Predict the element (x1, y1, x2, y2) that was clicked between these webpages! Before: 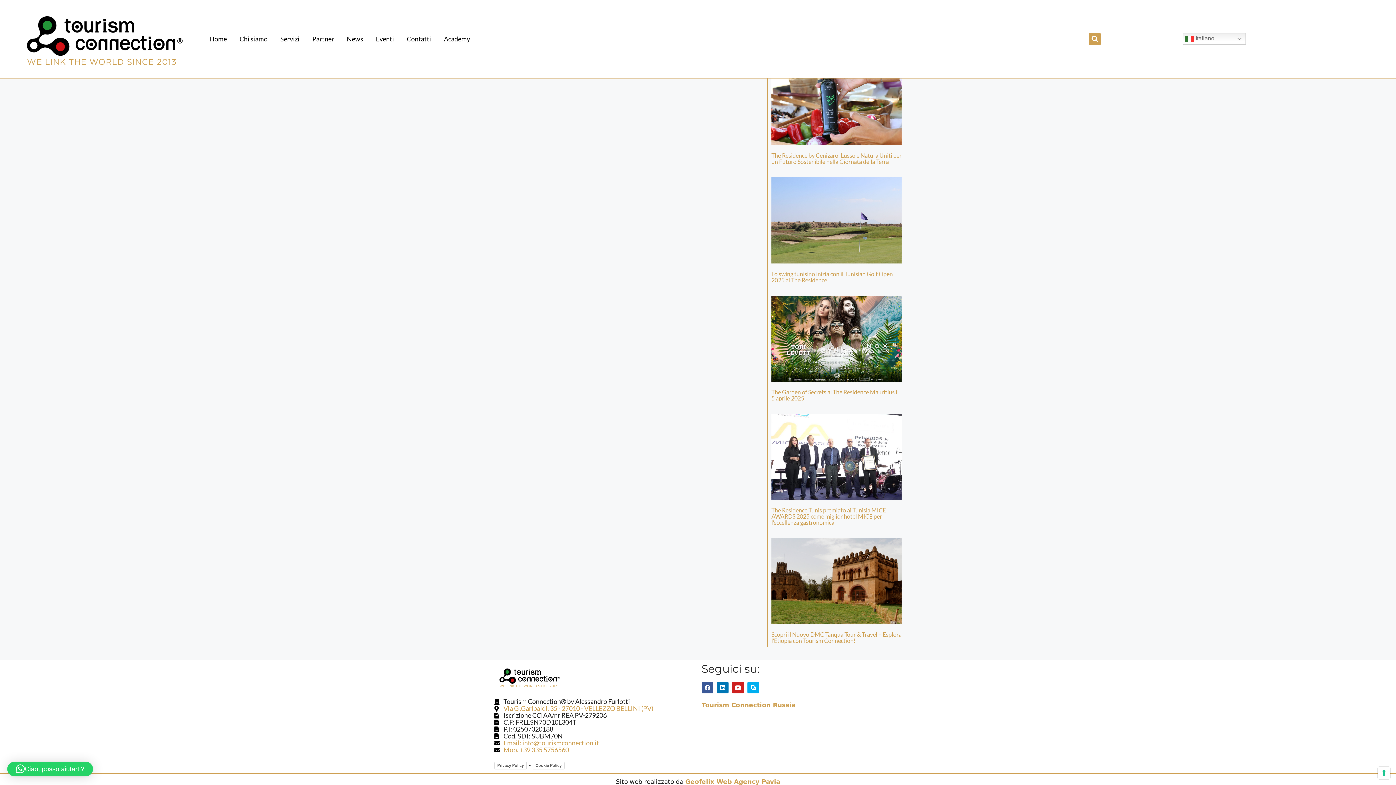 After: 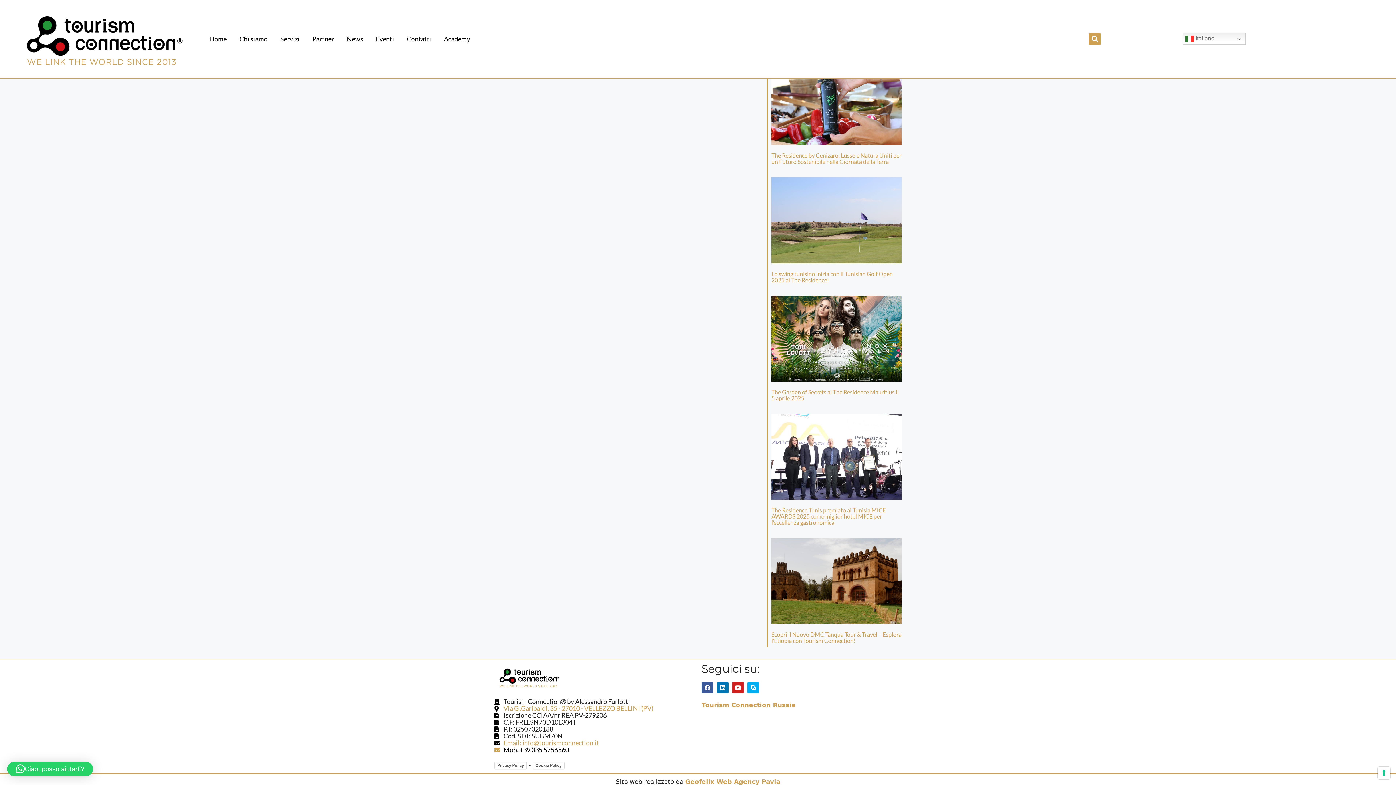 Action: label: Mob. +39 335 5756560 bbox: (494, 747, 694, 753)